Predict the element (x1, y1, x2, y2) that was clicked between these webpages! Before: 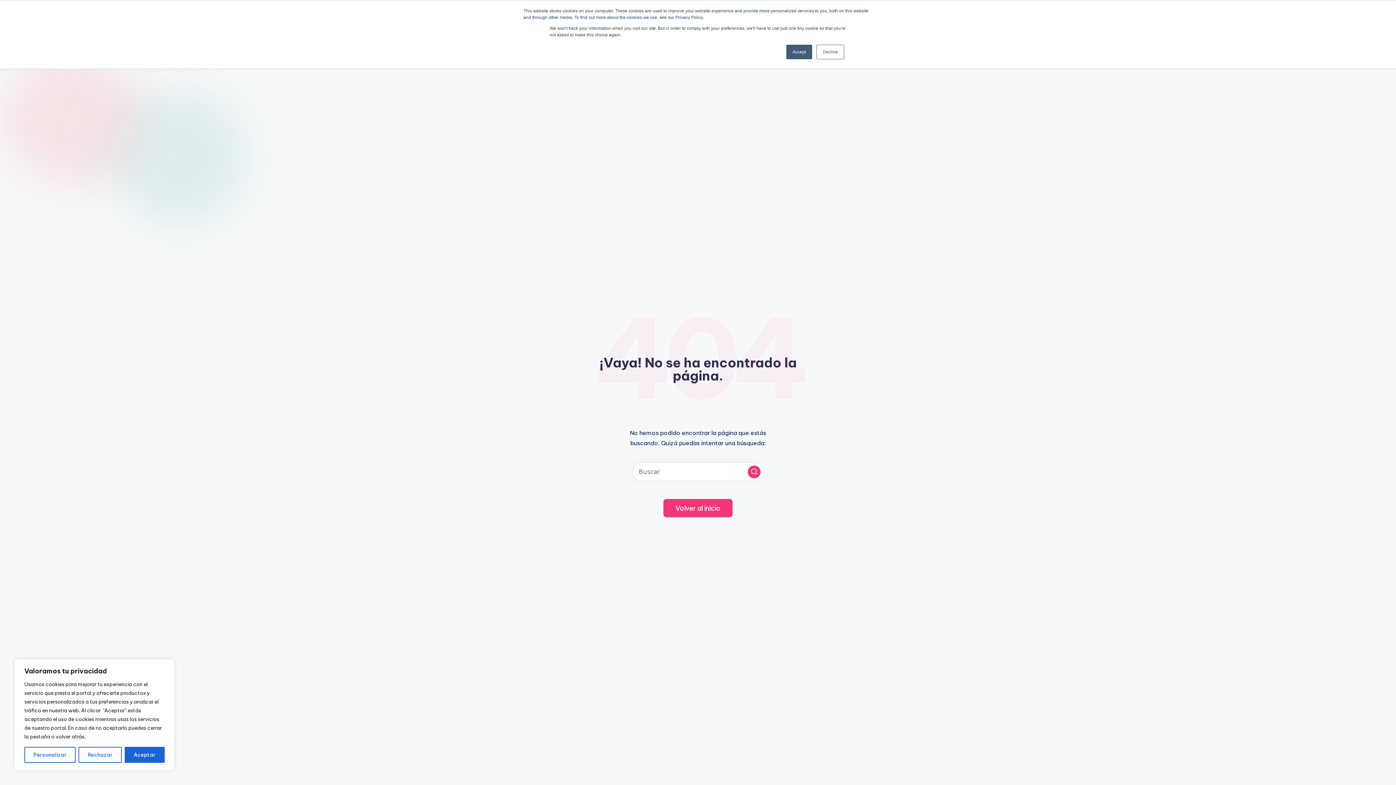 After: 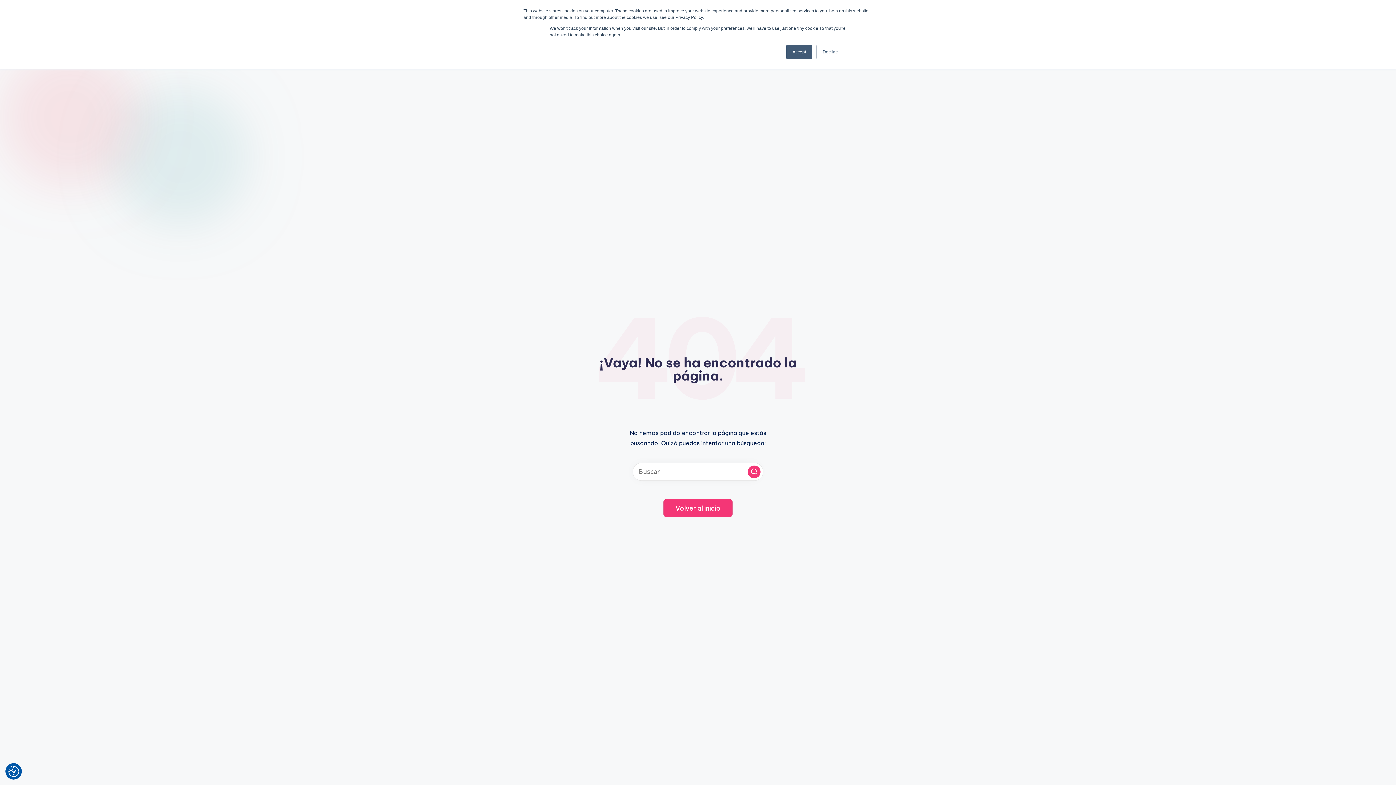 Action: bbox: (78, 747, 121, 763) label: Rechazar